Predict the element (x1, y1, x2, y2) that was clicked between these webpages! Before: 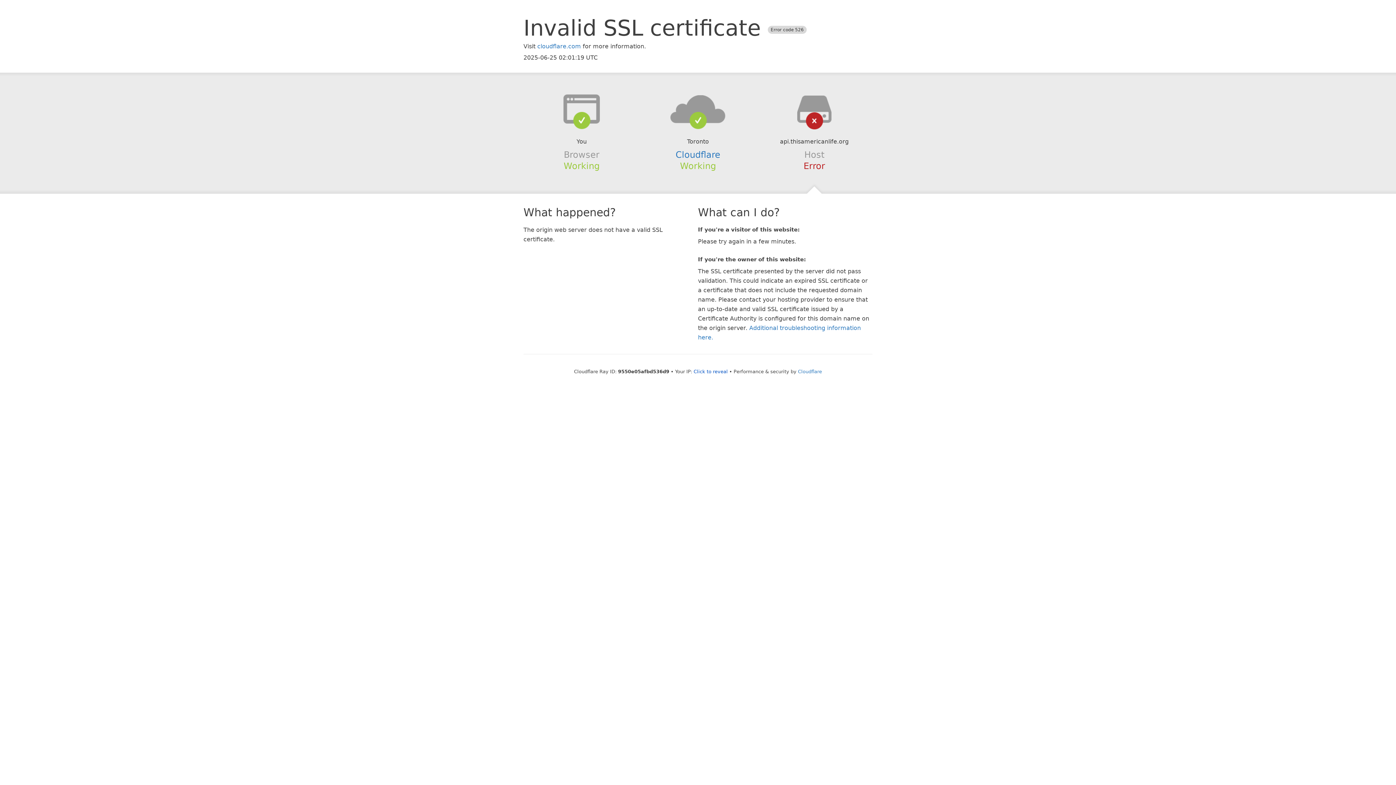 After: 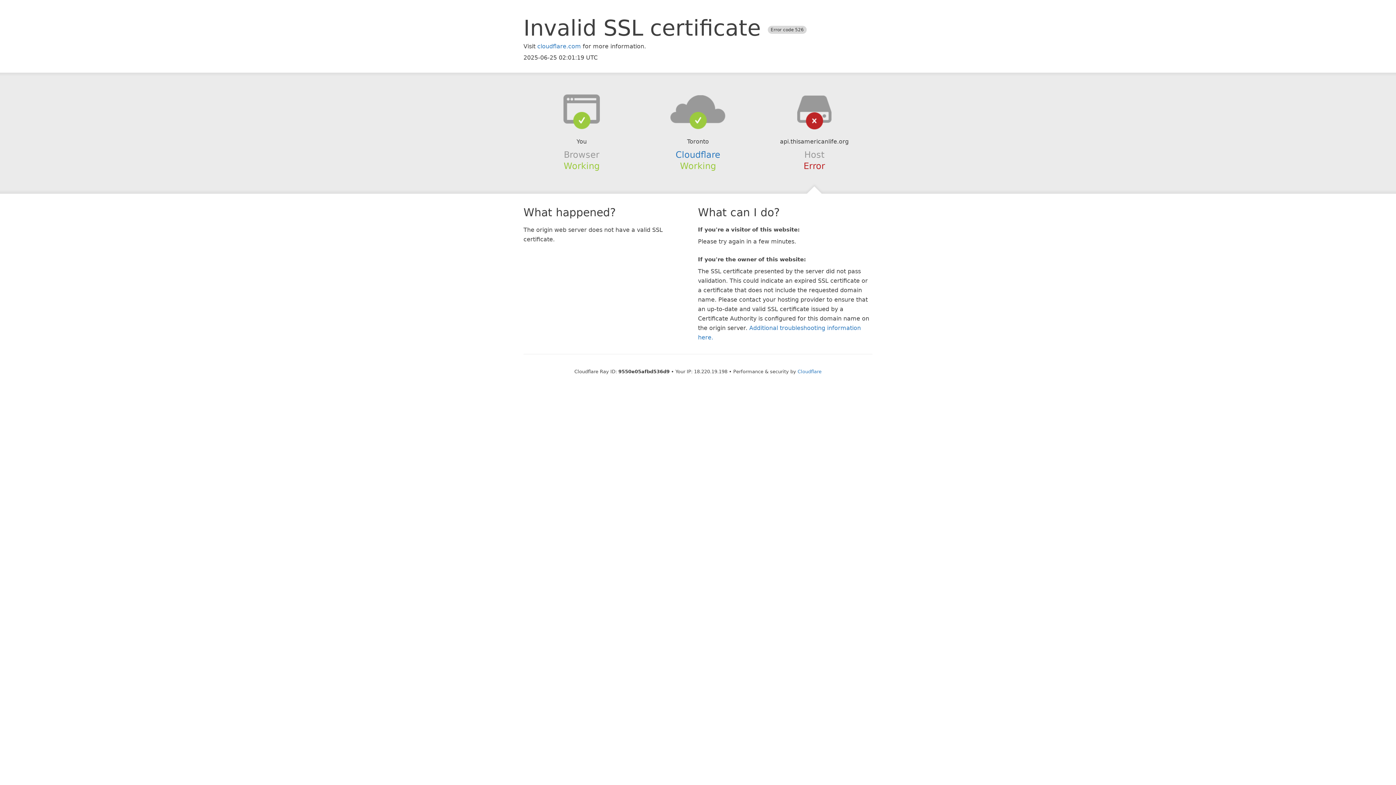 Action: label: Click to reveal bbox: (693, 368, 728, 374)